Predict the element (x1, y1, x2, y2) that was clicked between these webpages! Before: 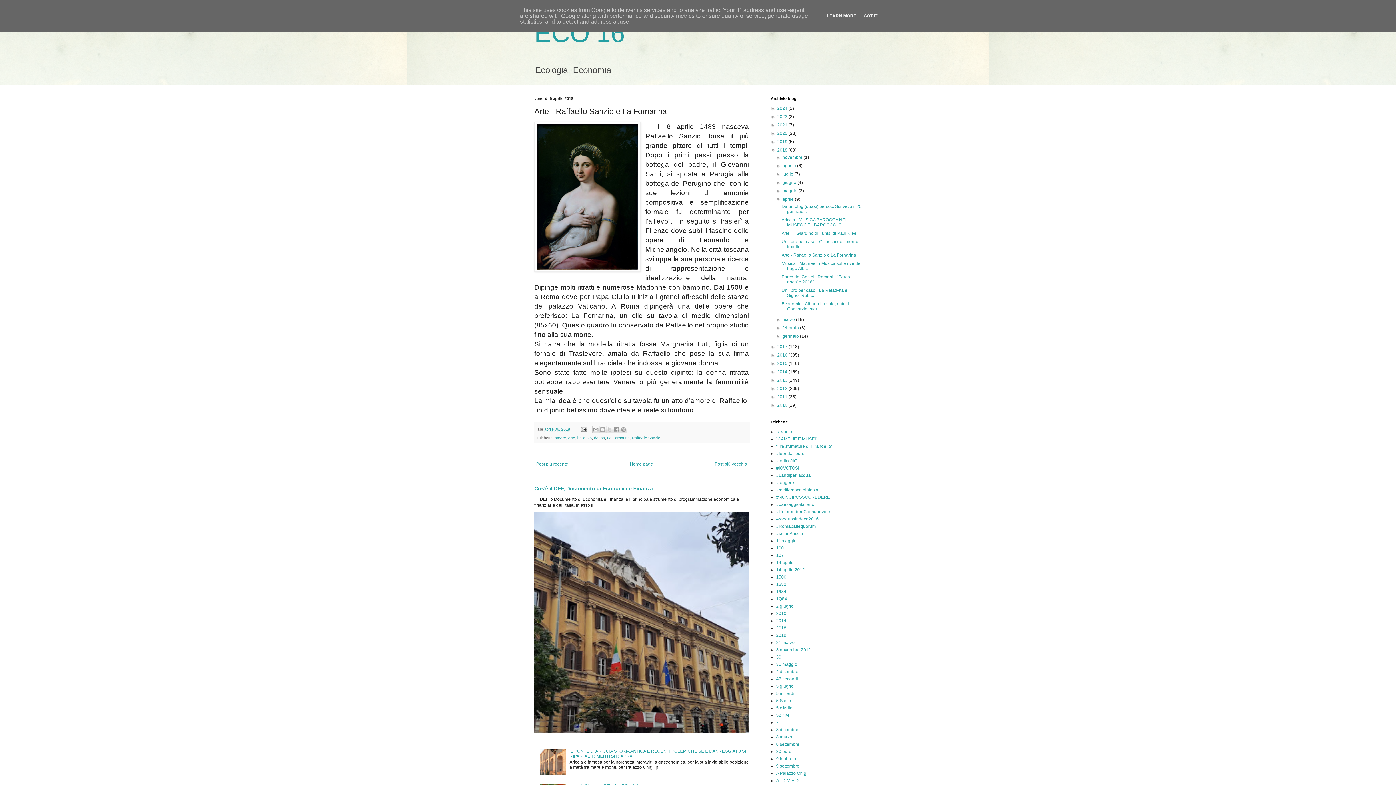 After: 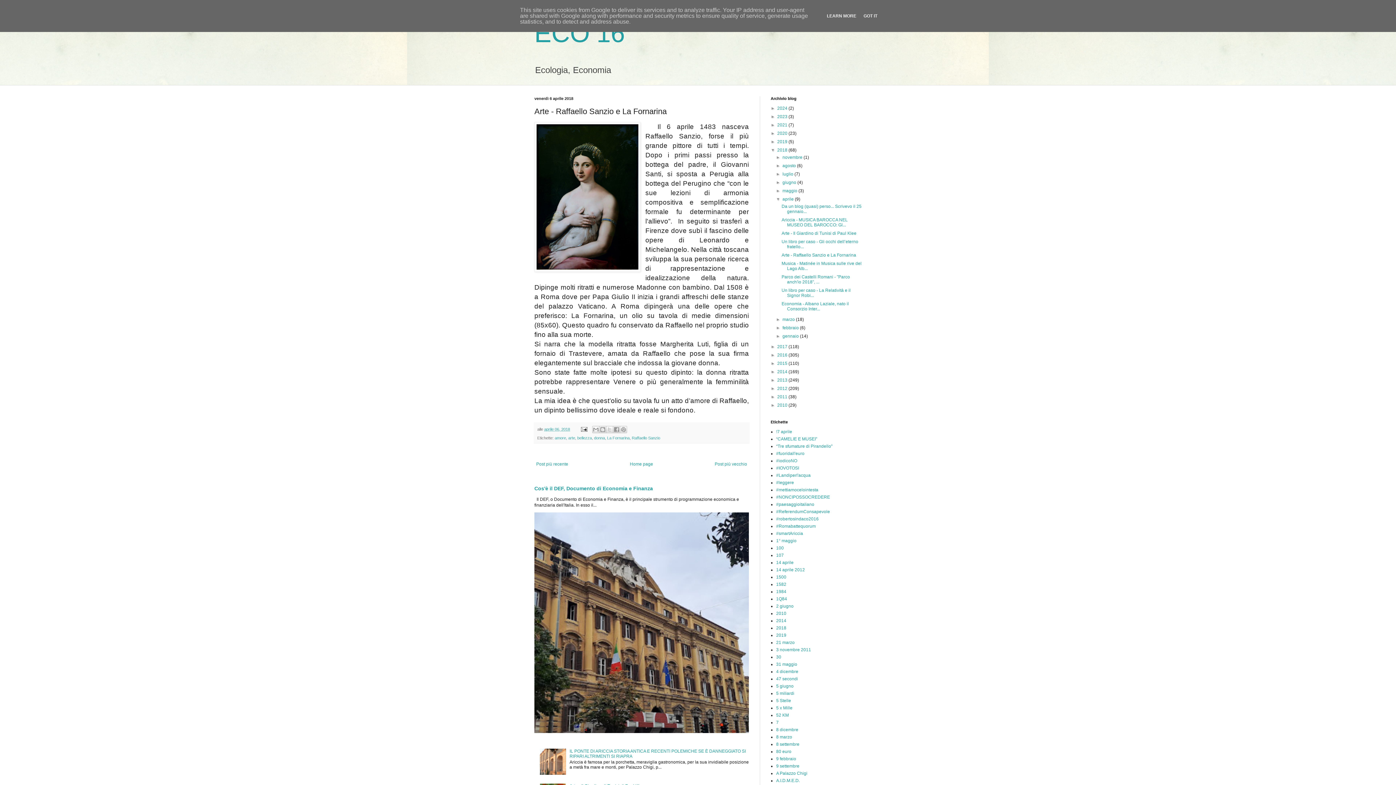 Action: bbox: (540, 771, 567, 776)